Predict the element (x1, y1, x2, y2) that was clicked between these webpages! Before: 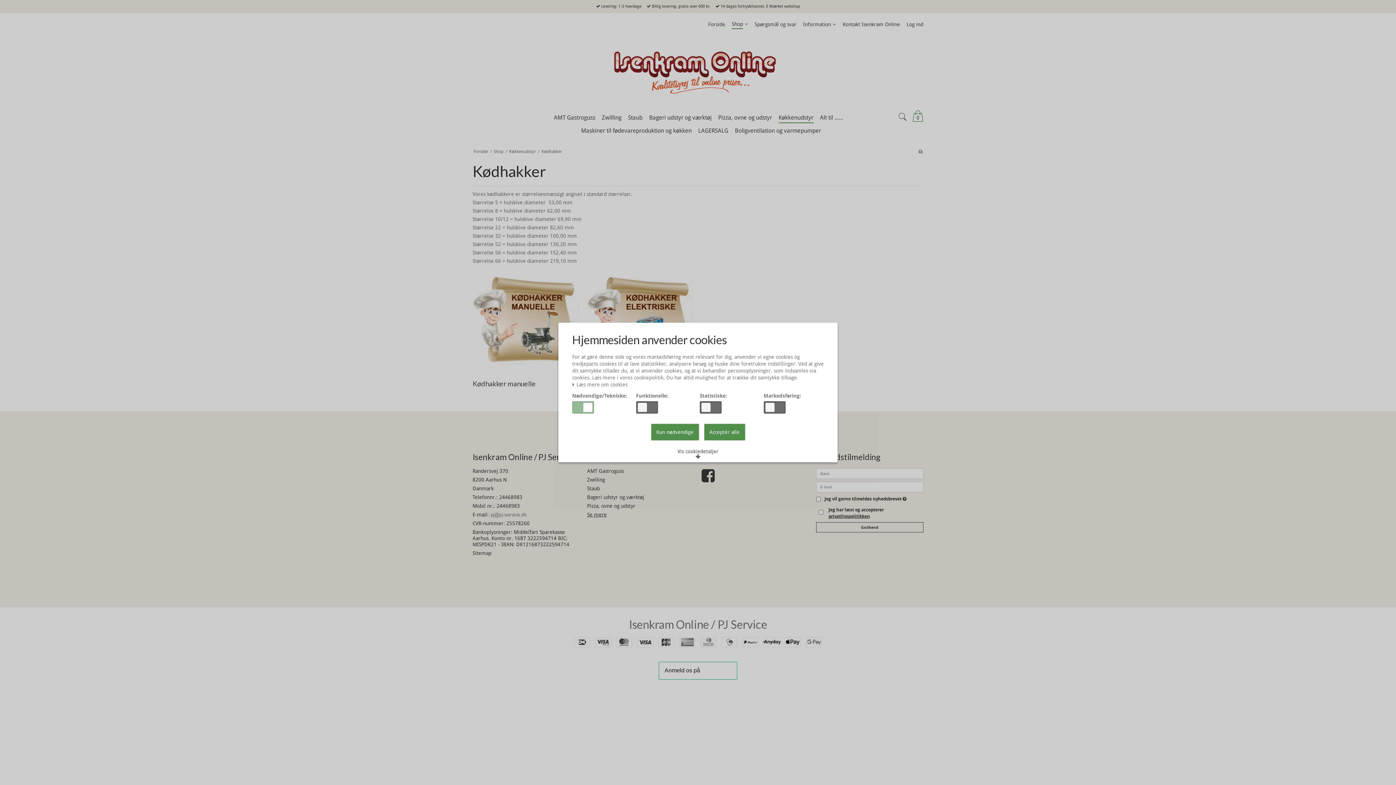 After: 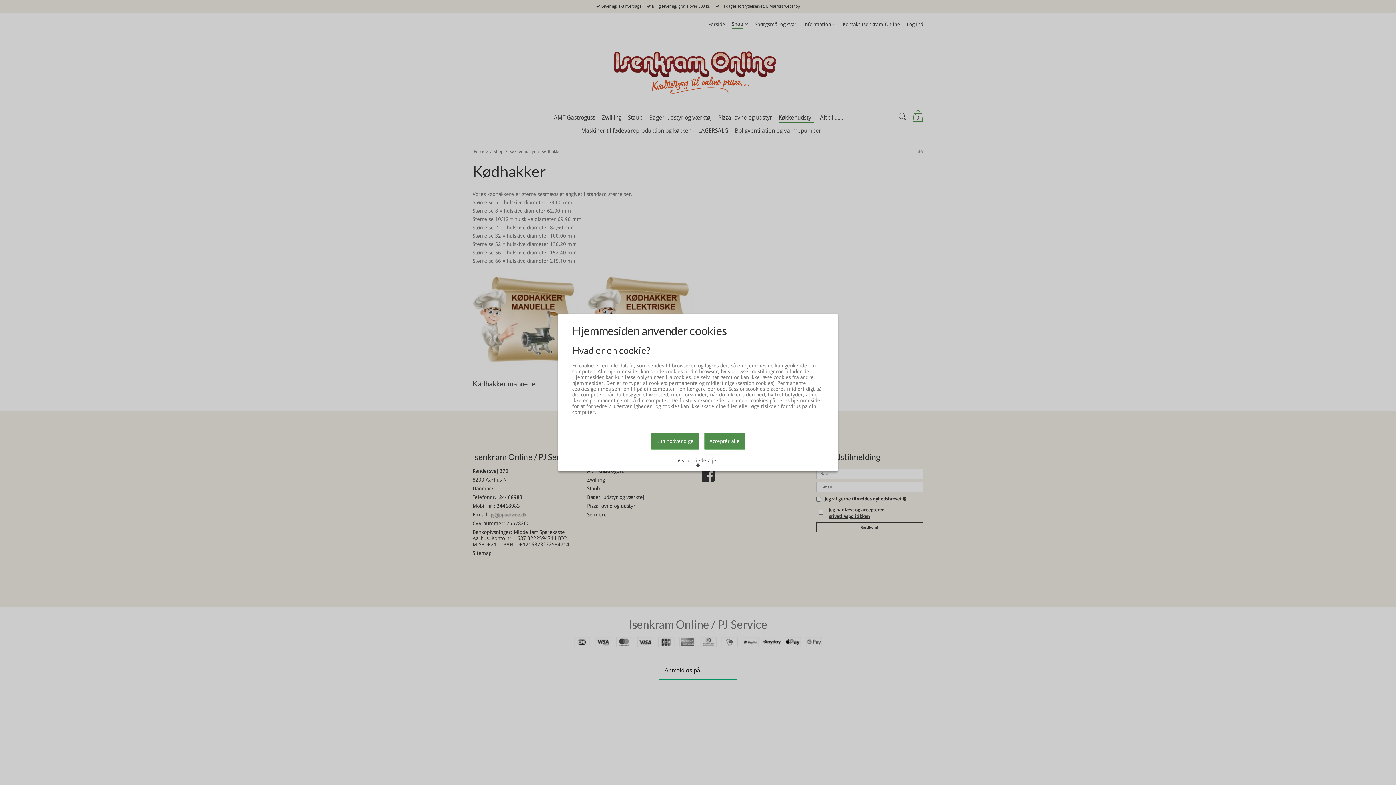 Action: label:  Læs mere om cookies bbox: (572, 382, 627, 387)